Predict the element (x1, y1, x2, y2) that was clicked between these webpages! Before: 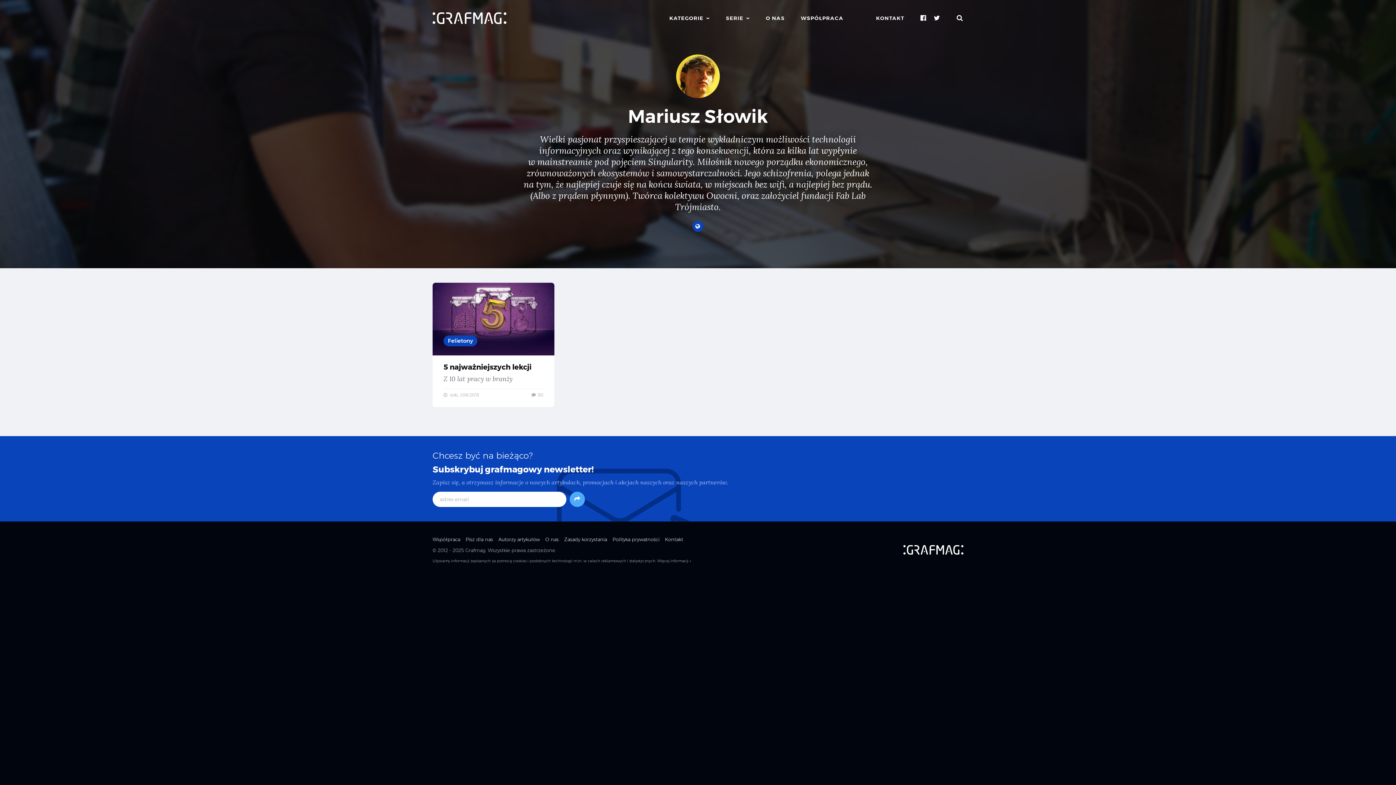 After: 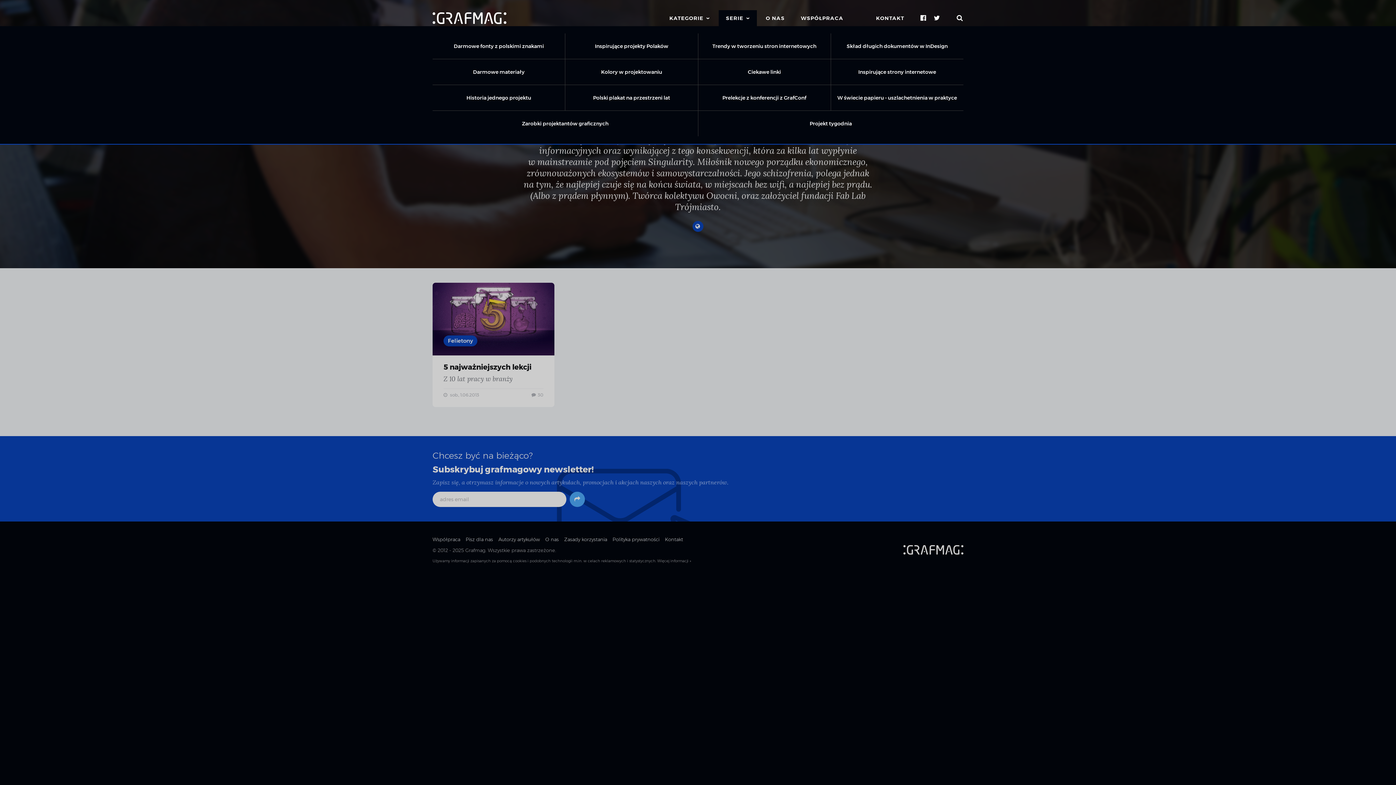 Action: label: SERIE bbox: (718, 6, 757, 30)